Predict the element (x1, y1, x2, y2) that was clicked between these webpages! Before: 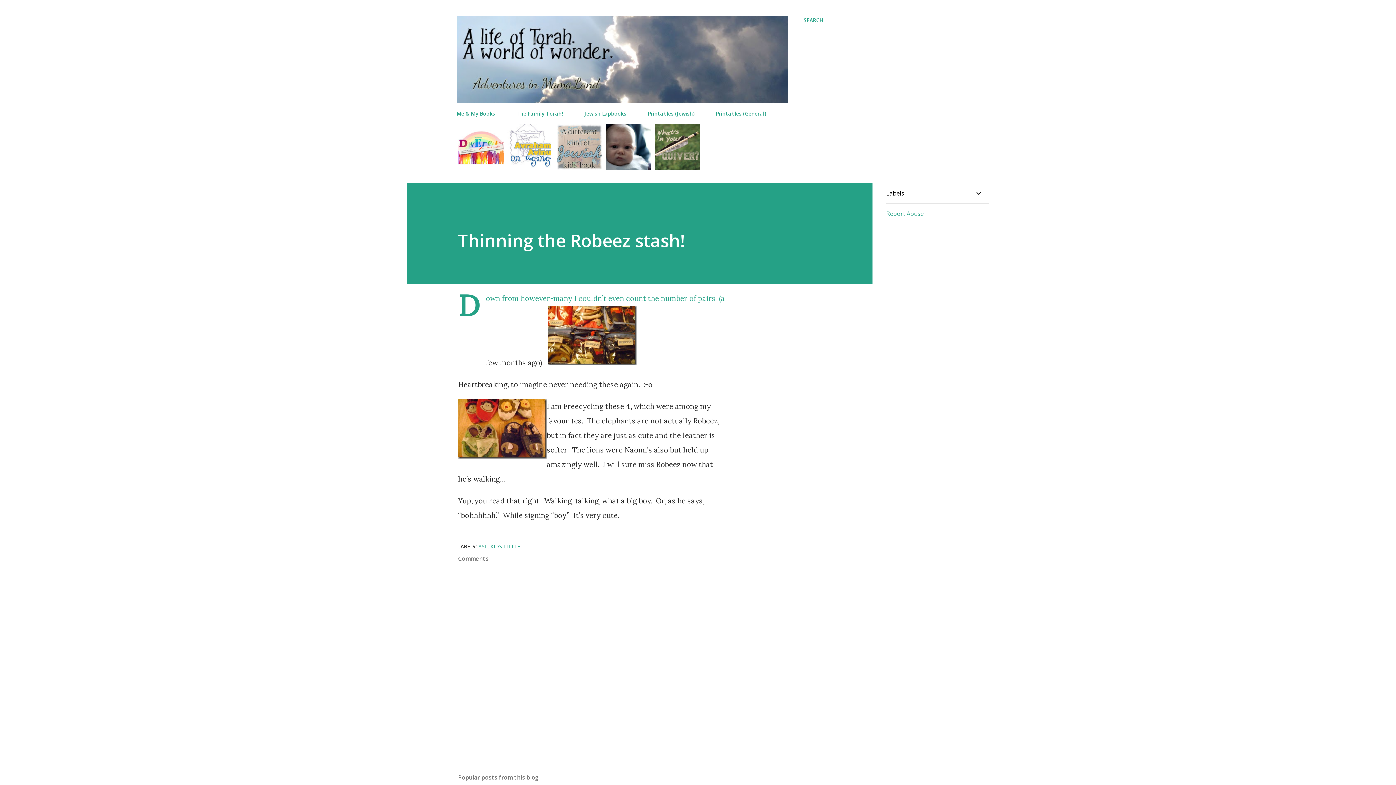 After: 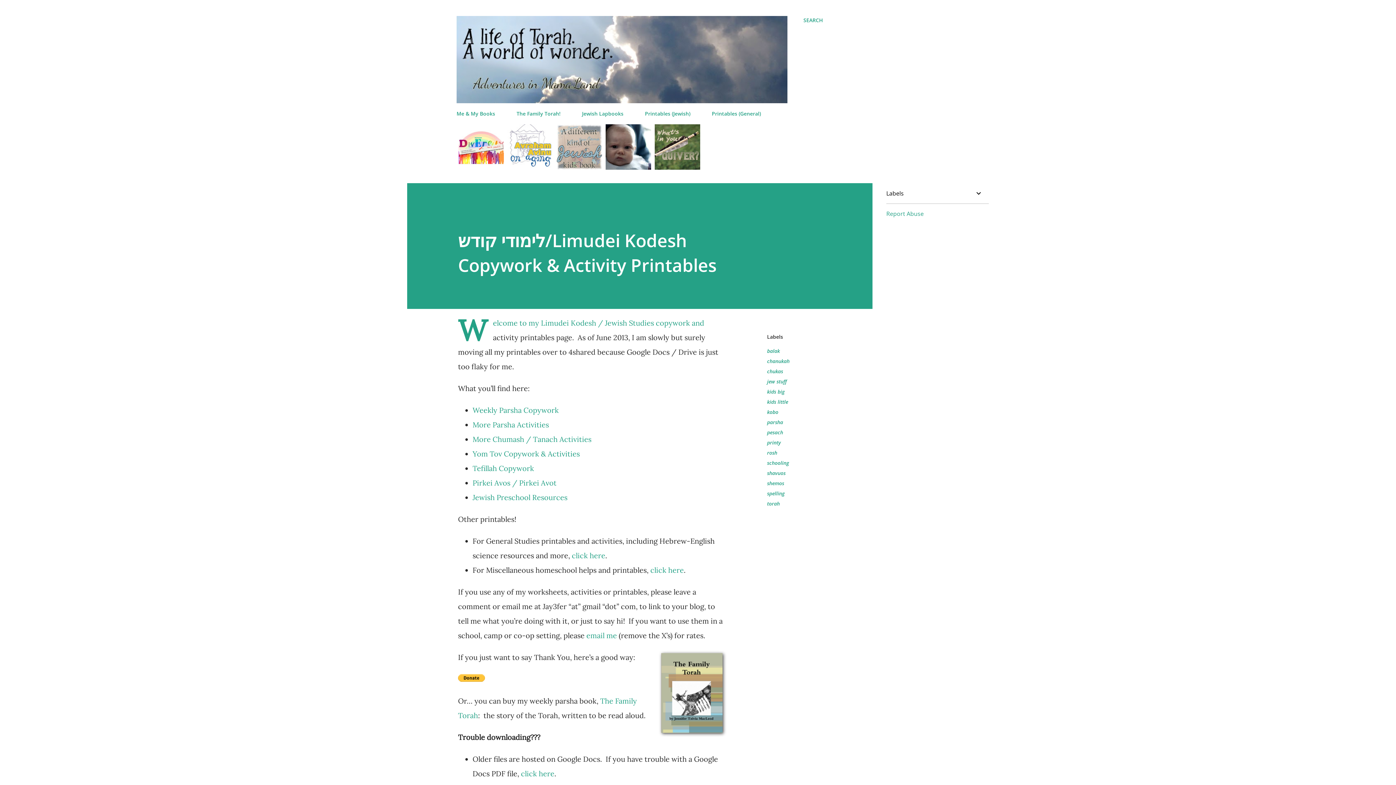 Action: label: Printables (Jewish) bbox: (643, 105, 698, 121)